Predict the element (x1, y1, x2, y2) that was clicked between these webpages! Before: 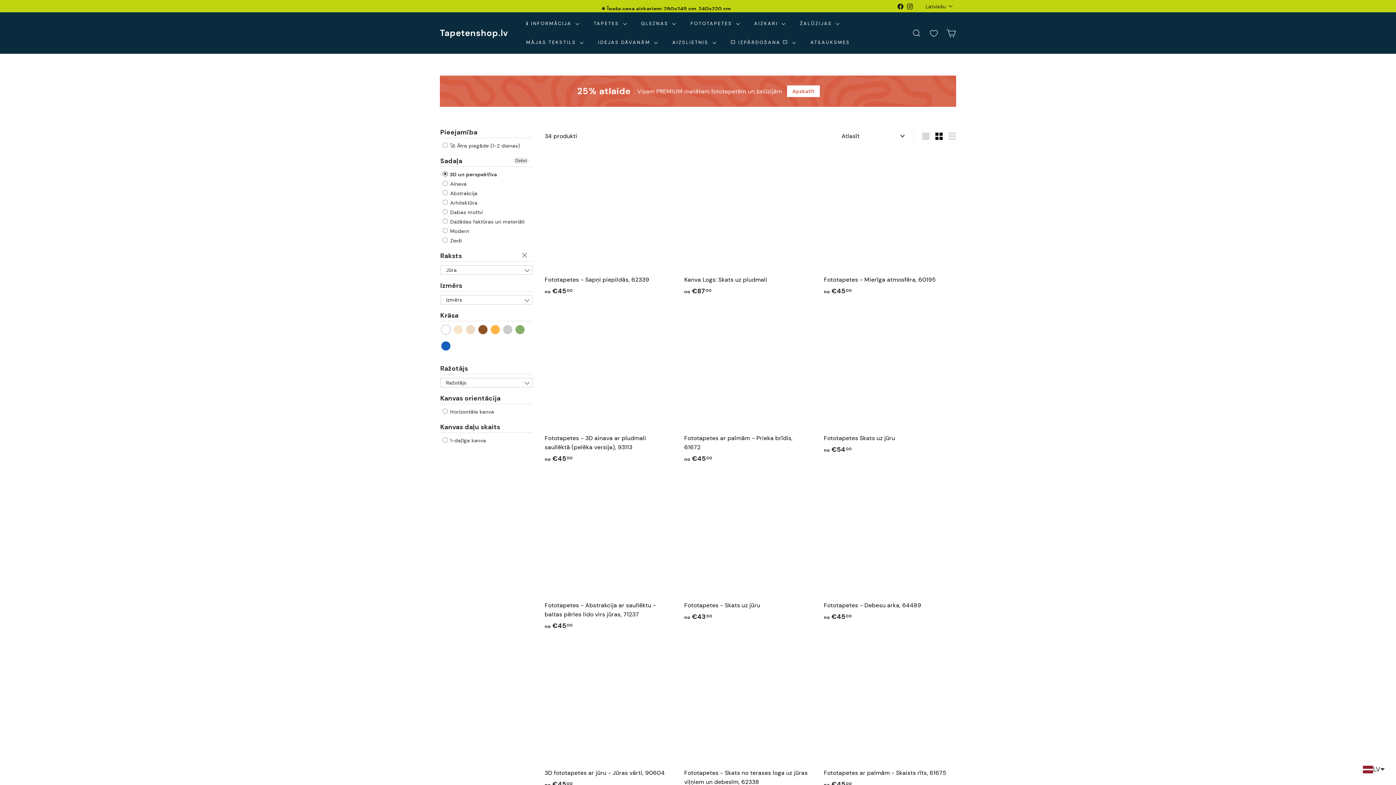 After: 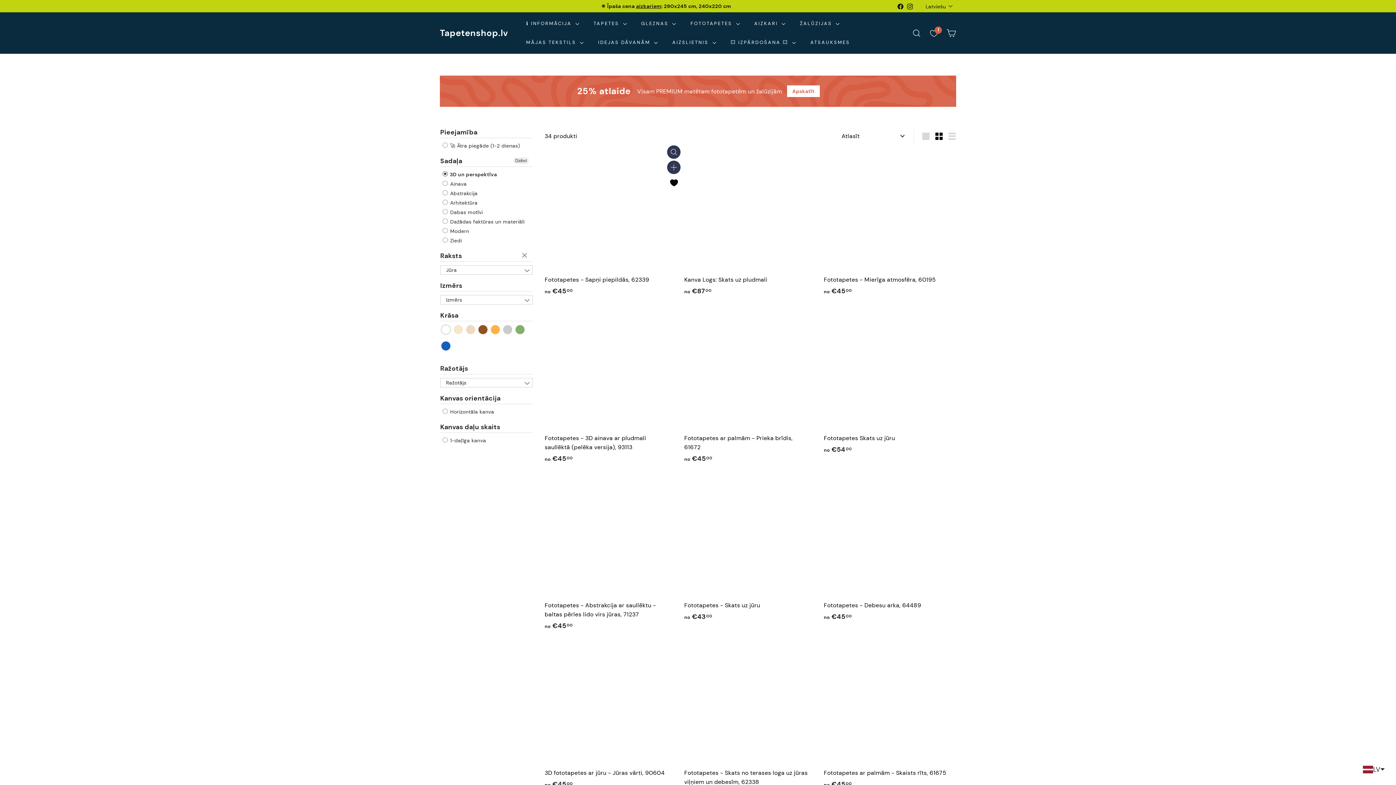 Action: label: Pievienot favorītiem bbox: (667, 177, 680, 191)